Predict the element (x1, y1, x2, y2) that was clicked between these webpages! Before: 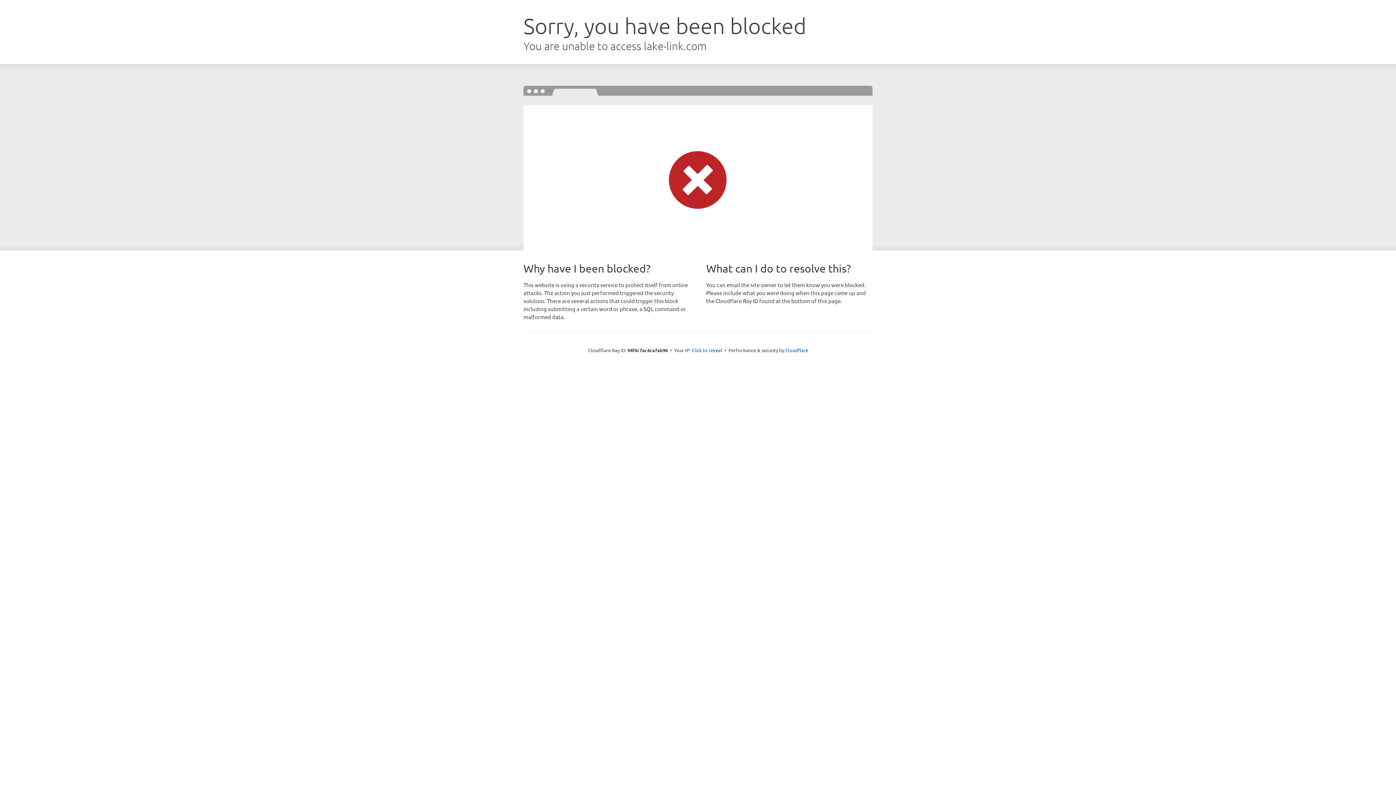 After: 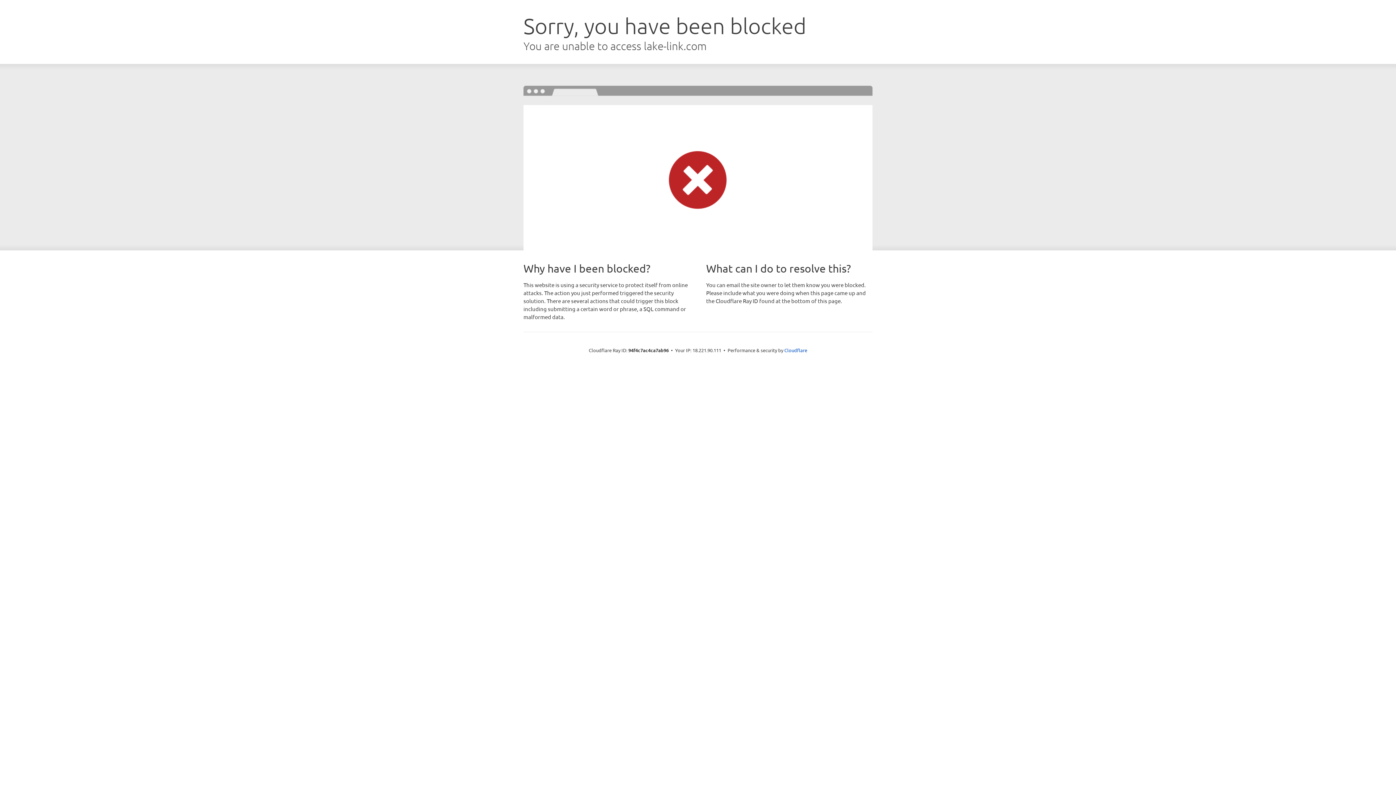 Action: bbox: (691, 346, 722, 353) label: Click to reveal